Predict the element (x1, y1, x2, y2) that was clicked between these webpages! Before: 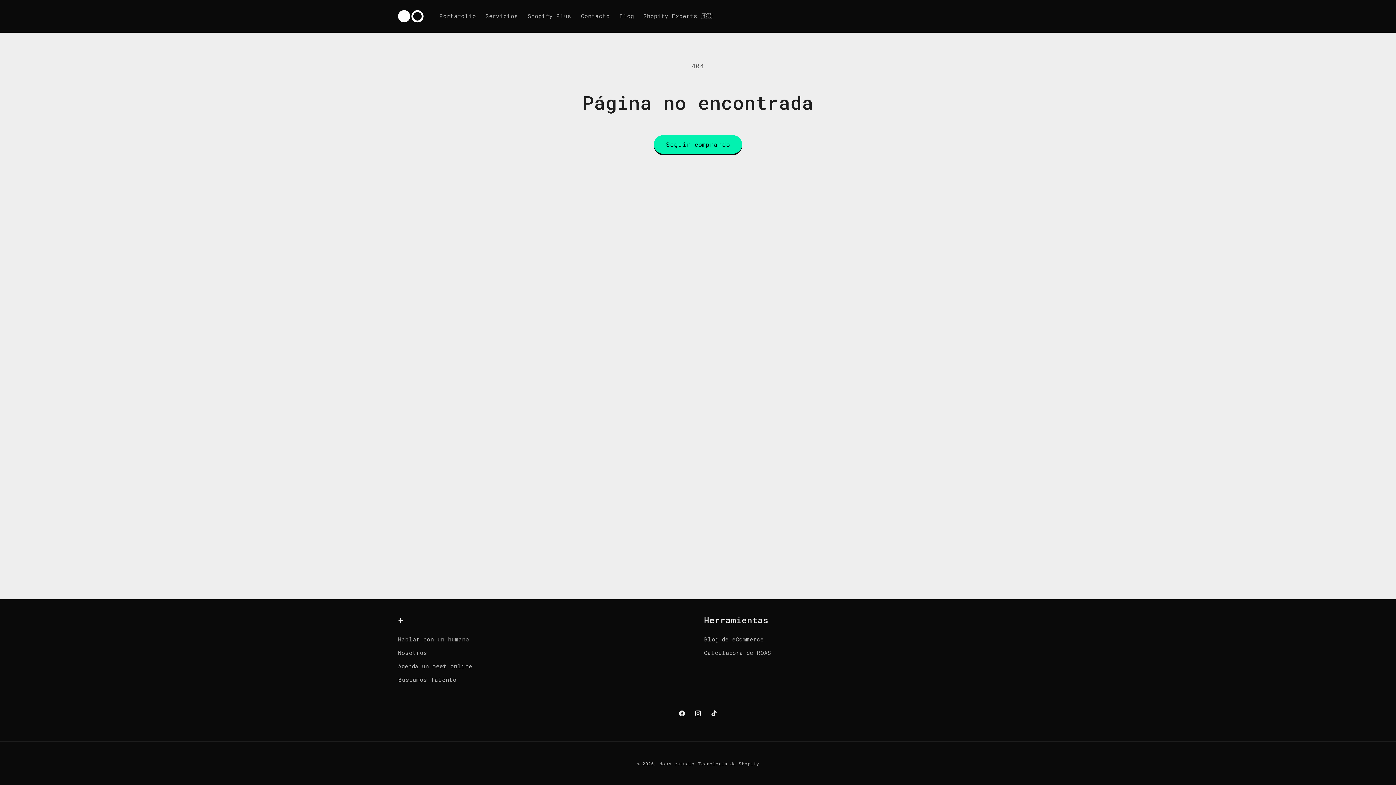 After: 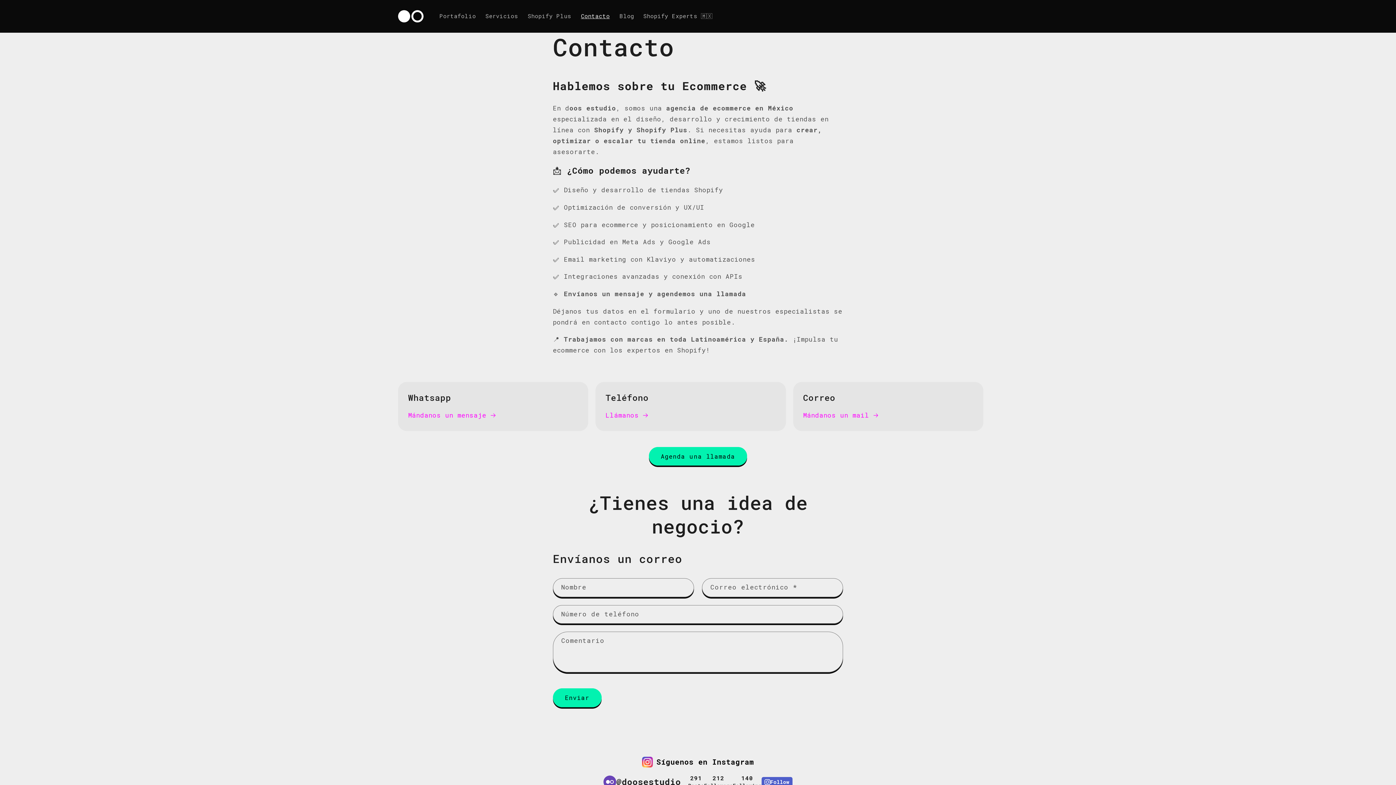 Action: label: Contacto bbox: (576, 8, 614, 24)